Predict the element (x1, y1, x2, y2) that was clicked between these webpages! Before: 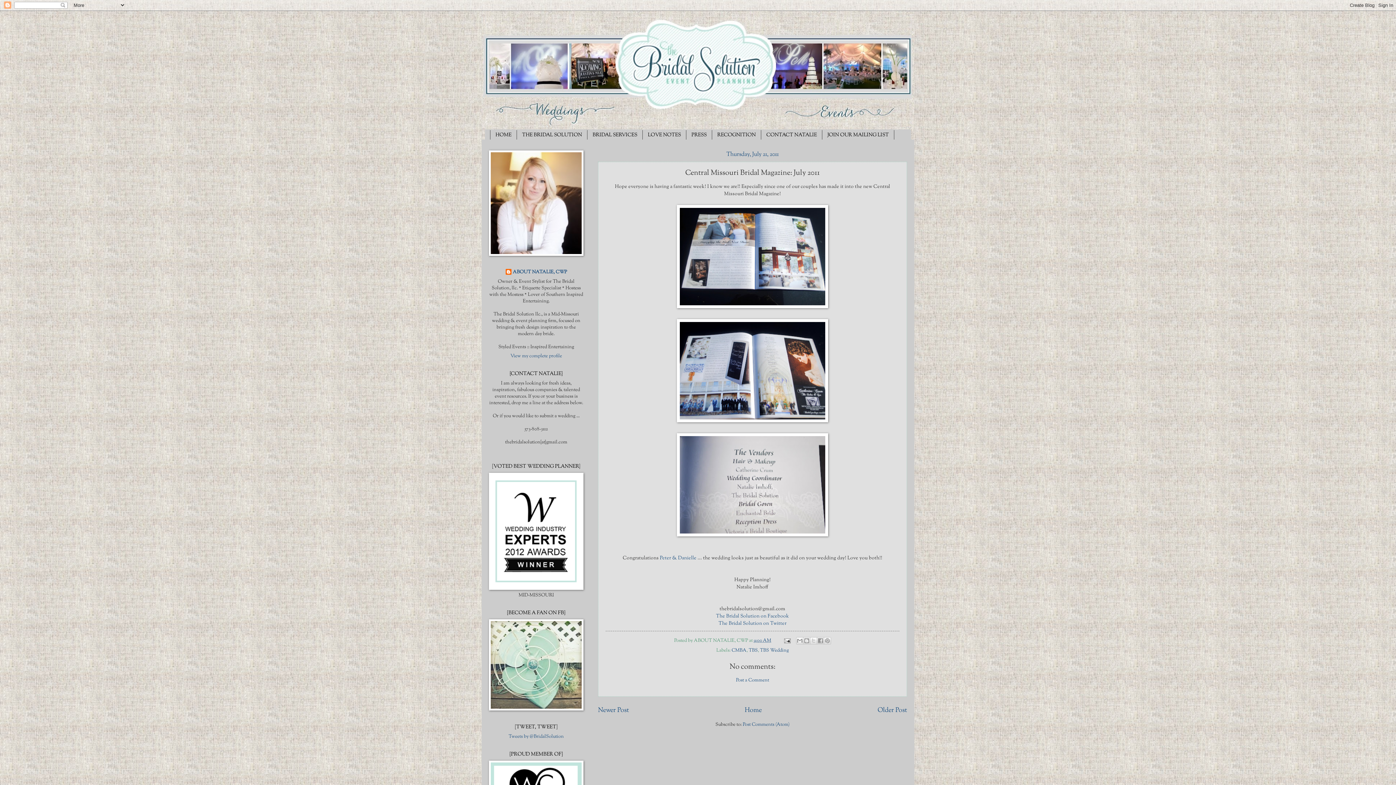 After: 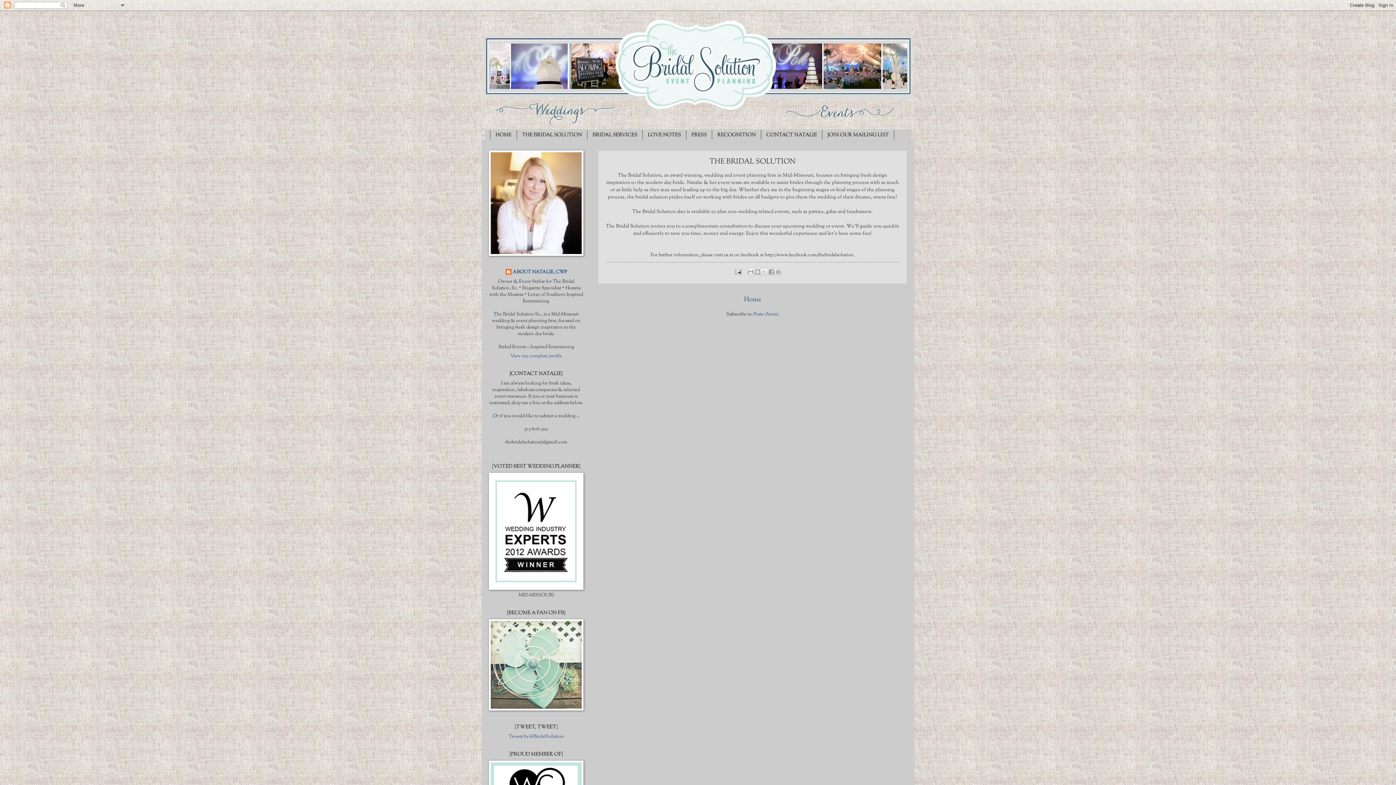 Action: bbox: (517, 130, 587, 140) label: THE BRIDAL SOLUTION